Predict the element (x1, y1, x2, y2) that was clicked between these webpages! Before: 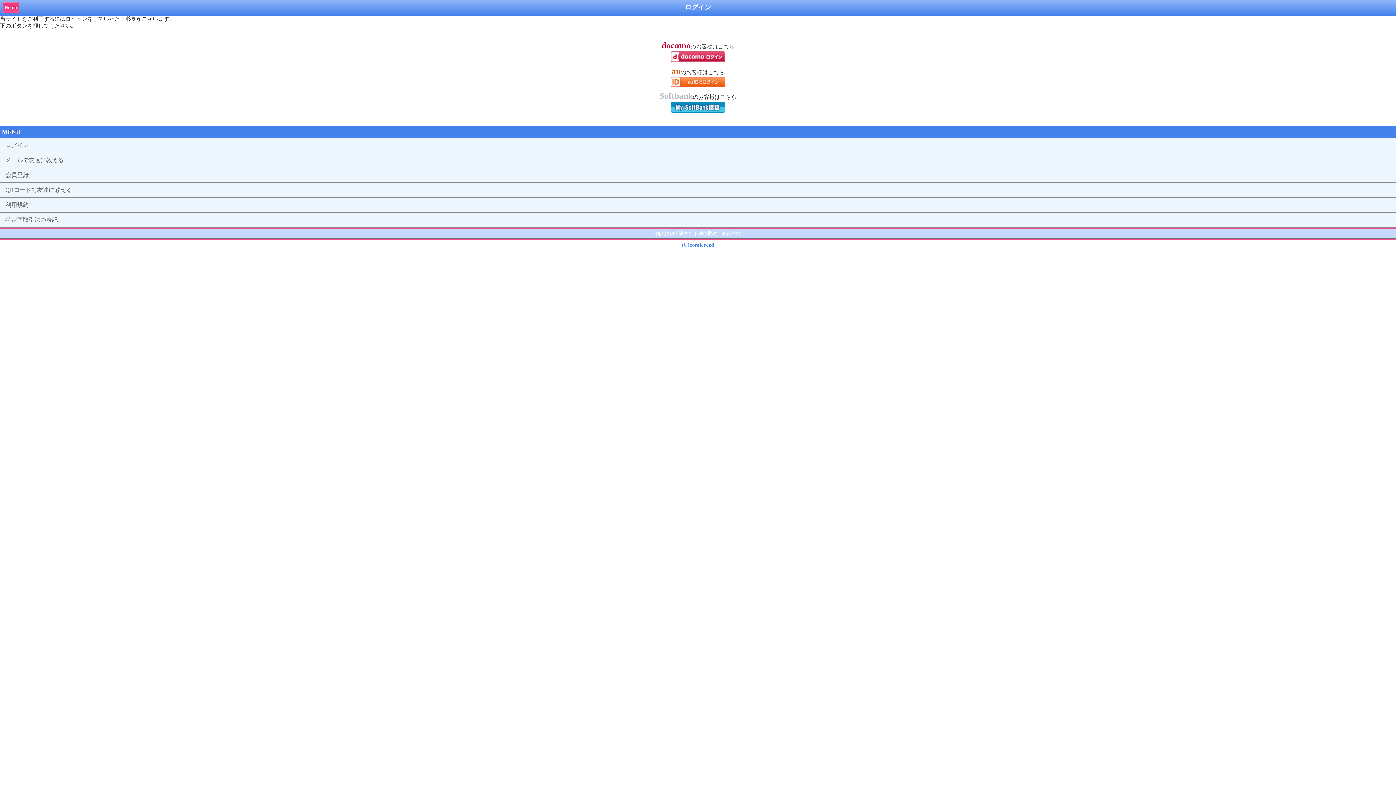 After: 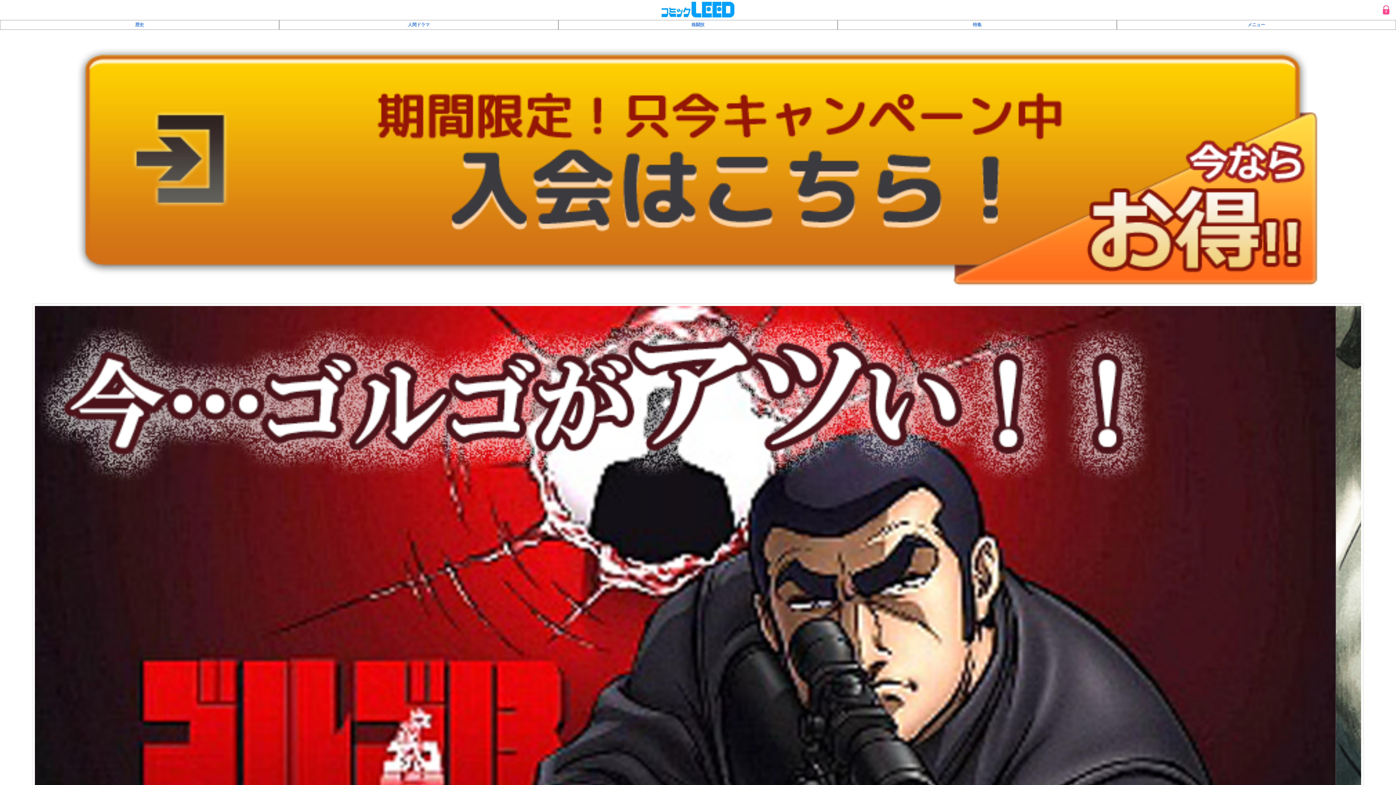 Action: label: Home bbox: (2, 1, 19, 13)